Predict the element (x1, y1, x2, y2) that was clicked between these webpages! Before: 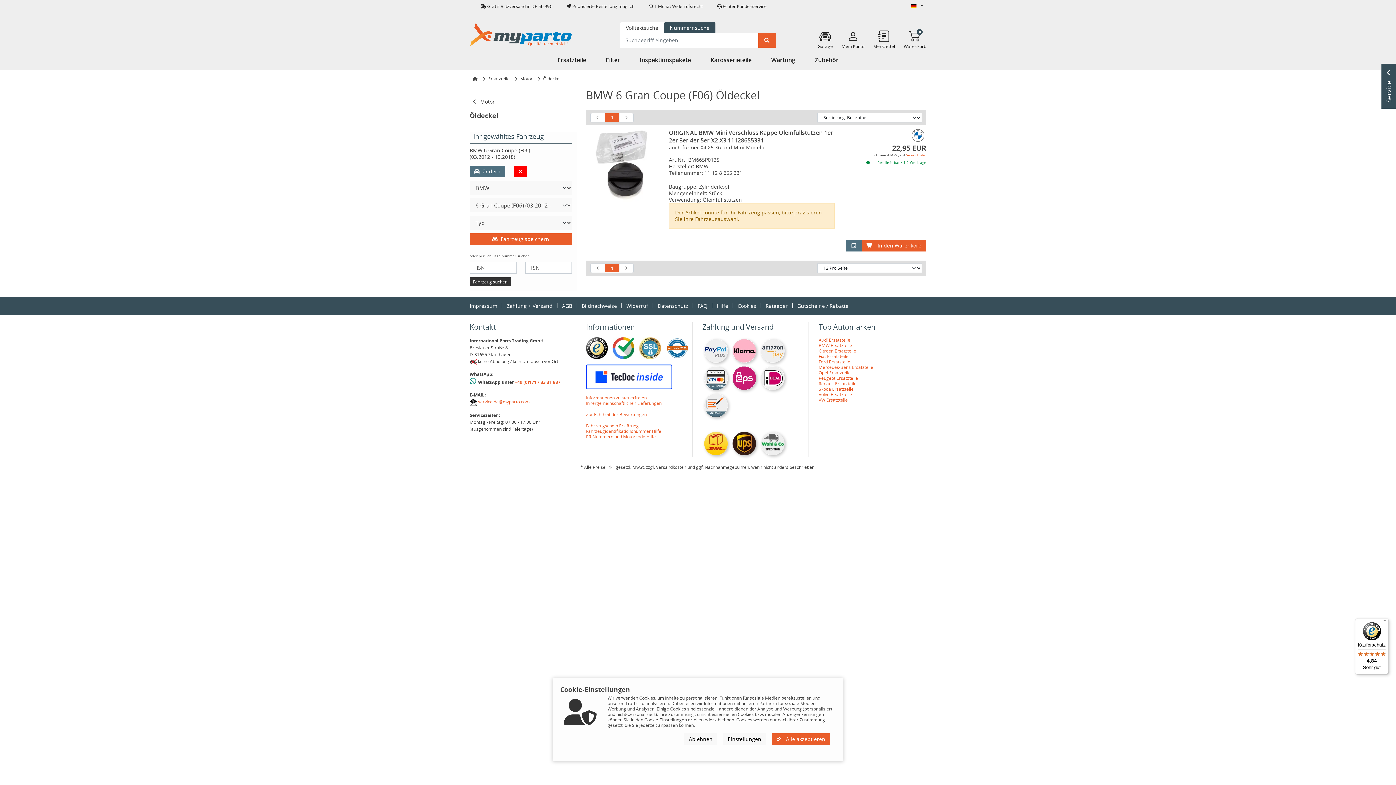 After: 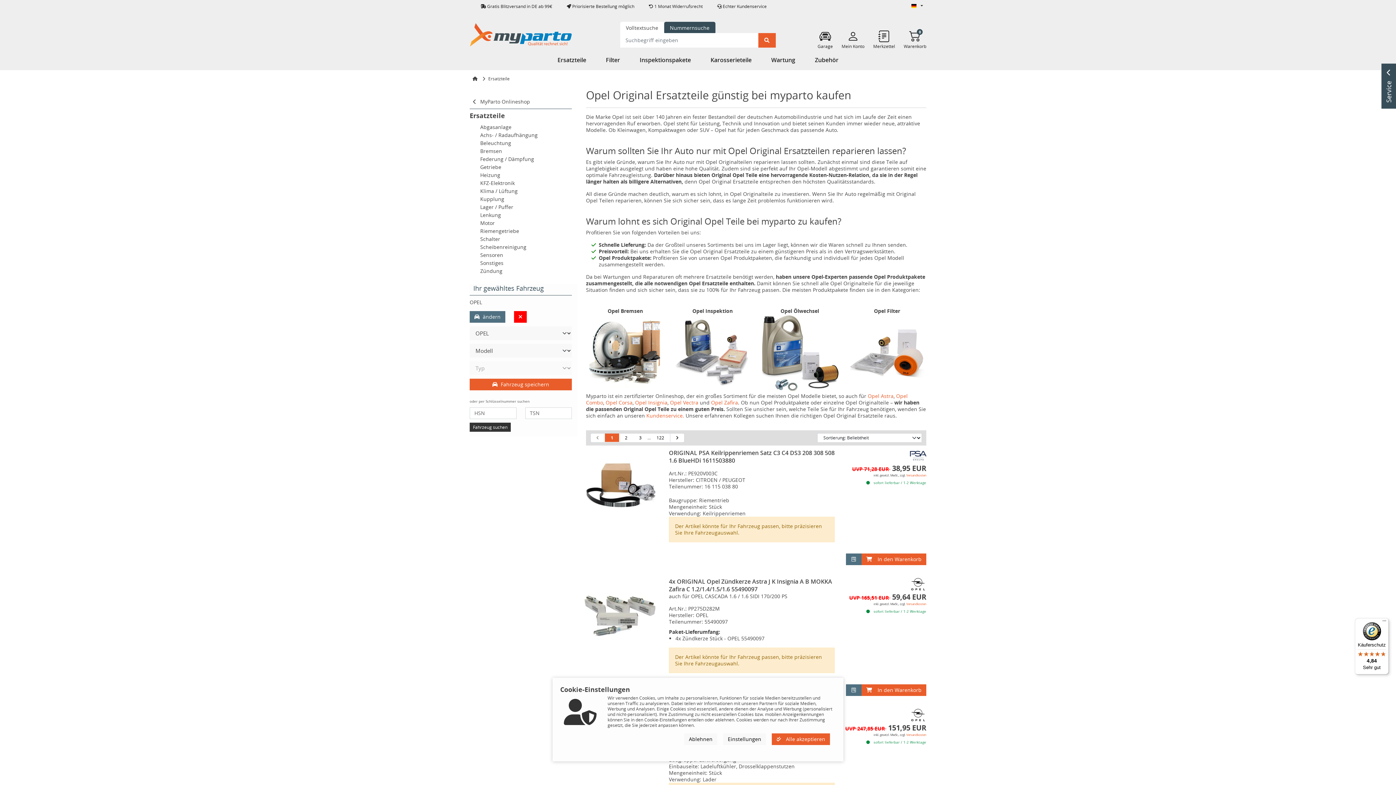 Action: bbox: (818, 369, 850, 376) label: Opel Ersatzteile